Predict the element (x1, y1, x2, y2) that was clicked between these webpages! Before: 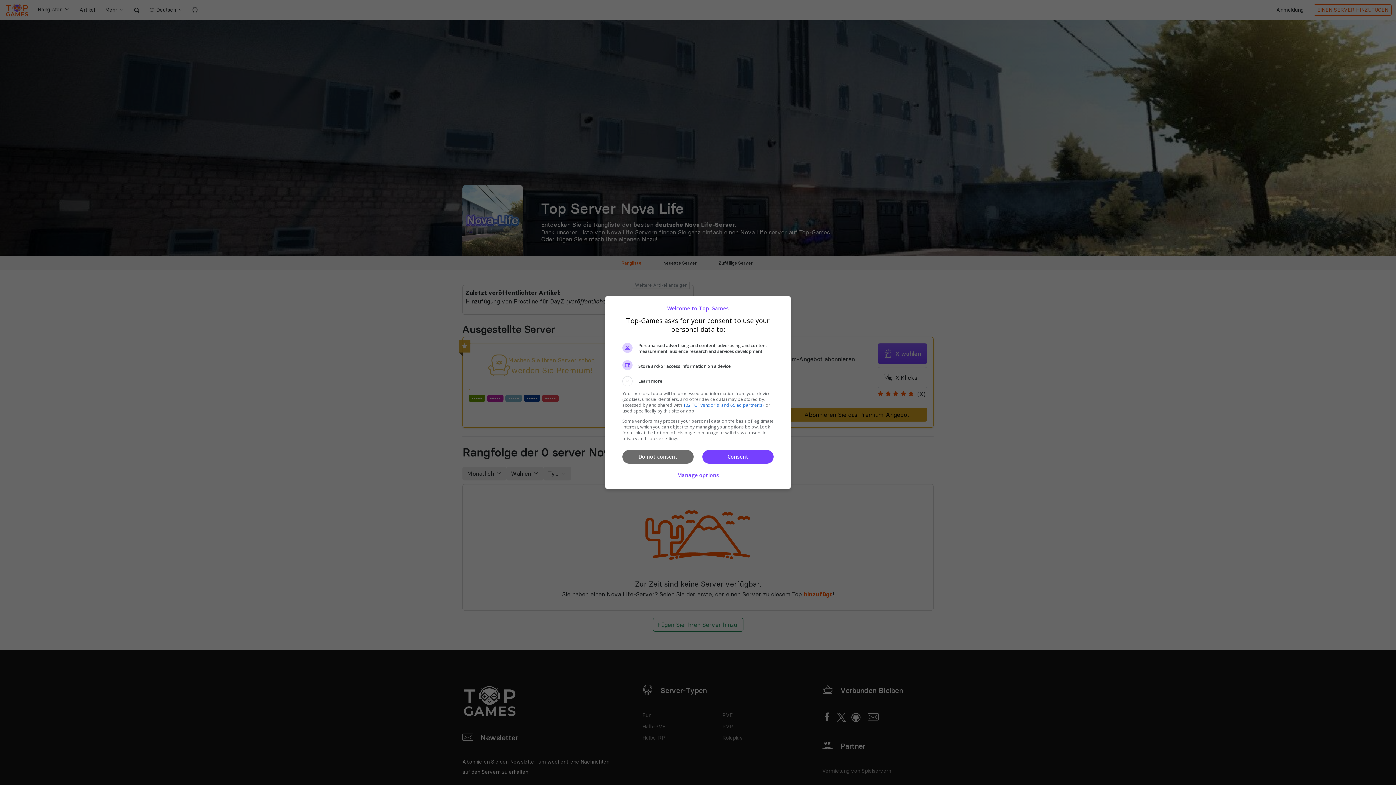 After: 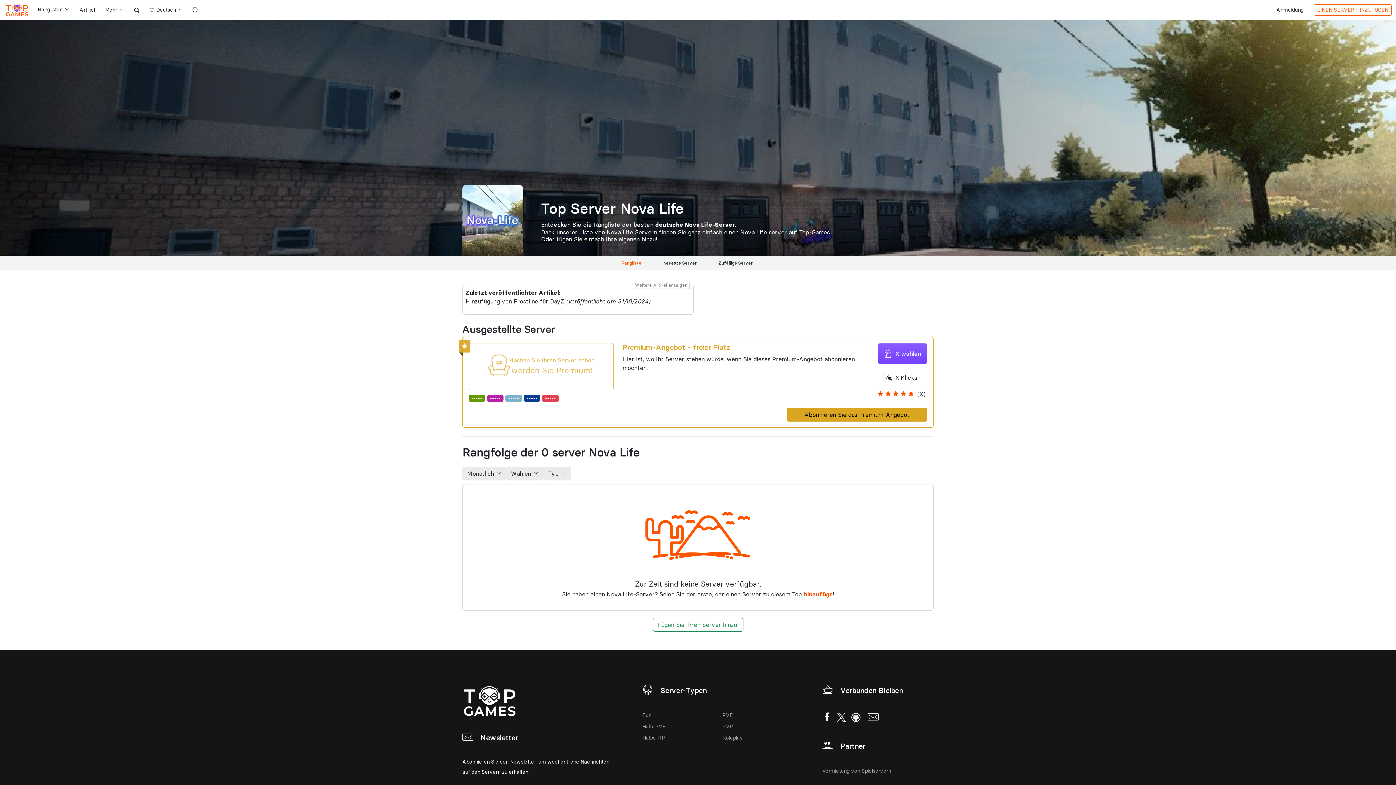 Action: label: Consent bbox: (702, 450, 773, 464)